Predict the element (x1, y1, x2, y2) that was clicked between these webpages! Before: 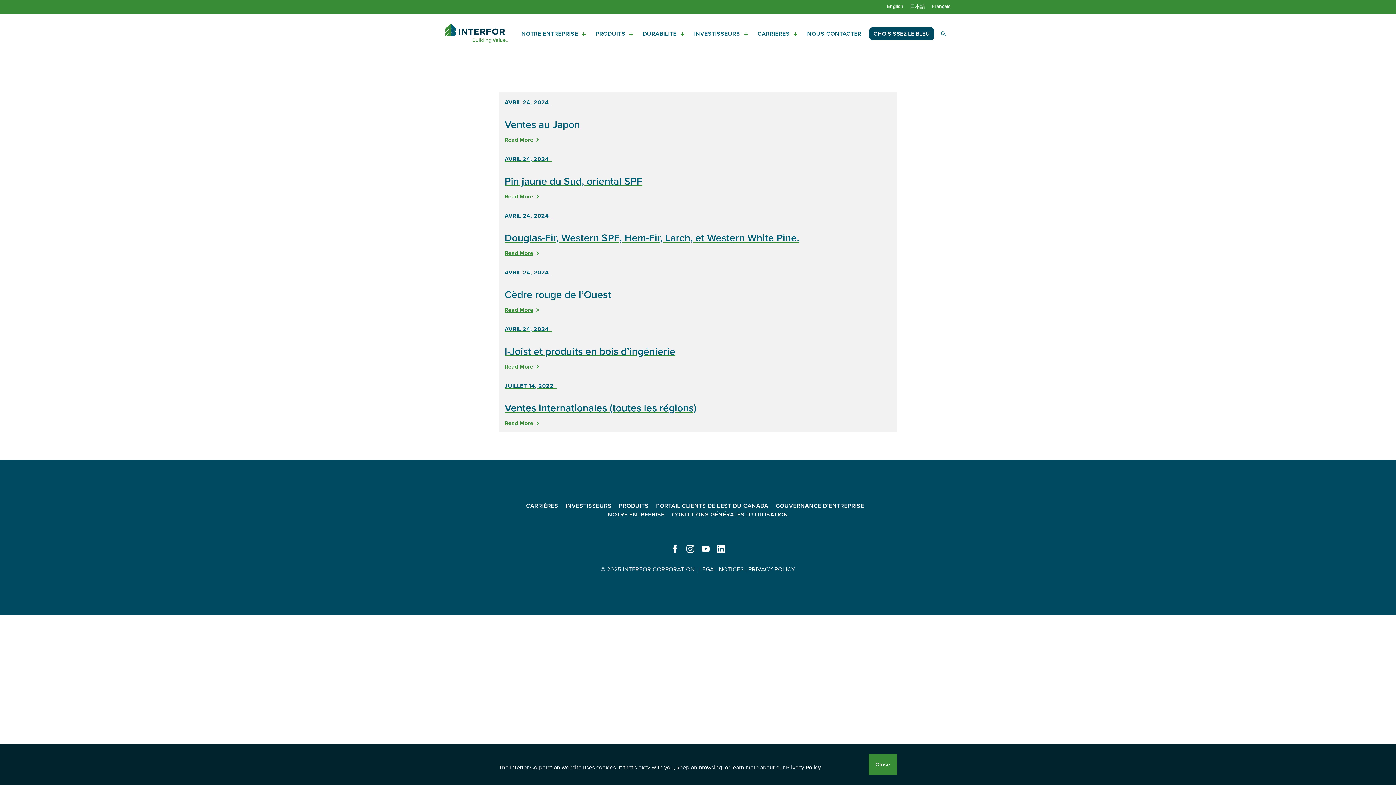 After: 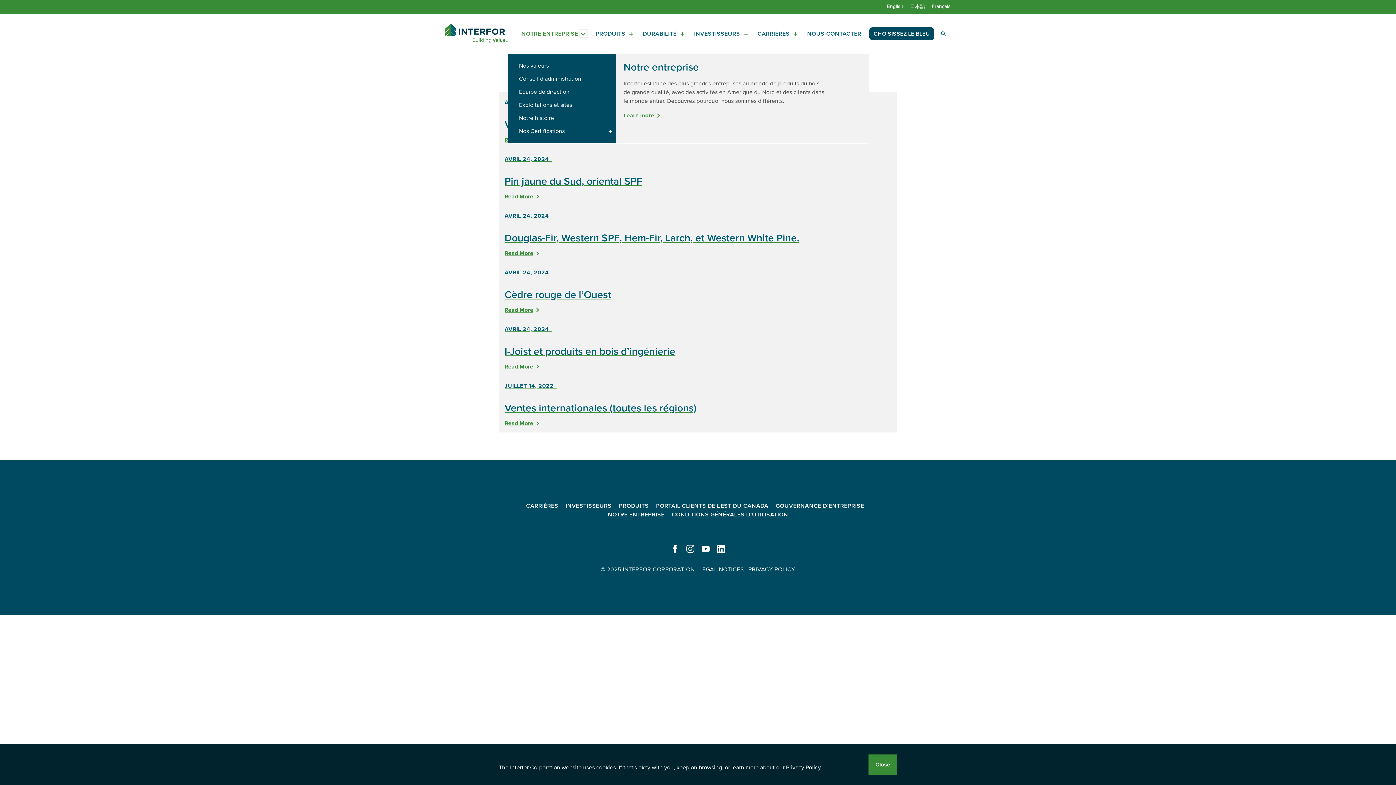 Action: label: Open Notre entreprise Sub Navigation bbox: (580, 30, 587, 37)